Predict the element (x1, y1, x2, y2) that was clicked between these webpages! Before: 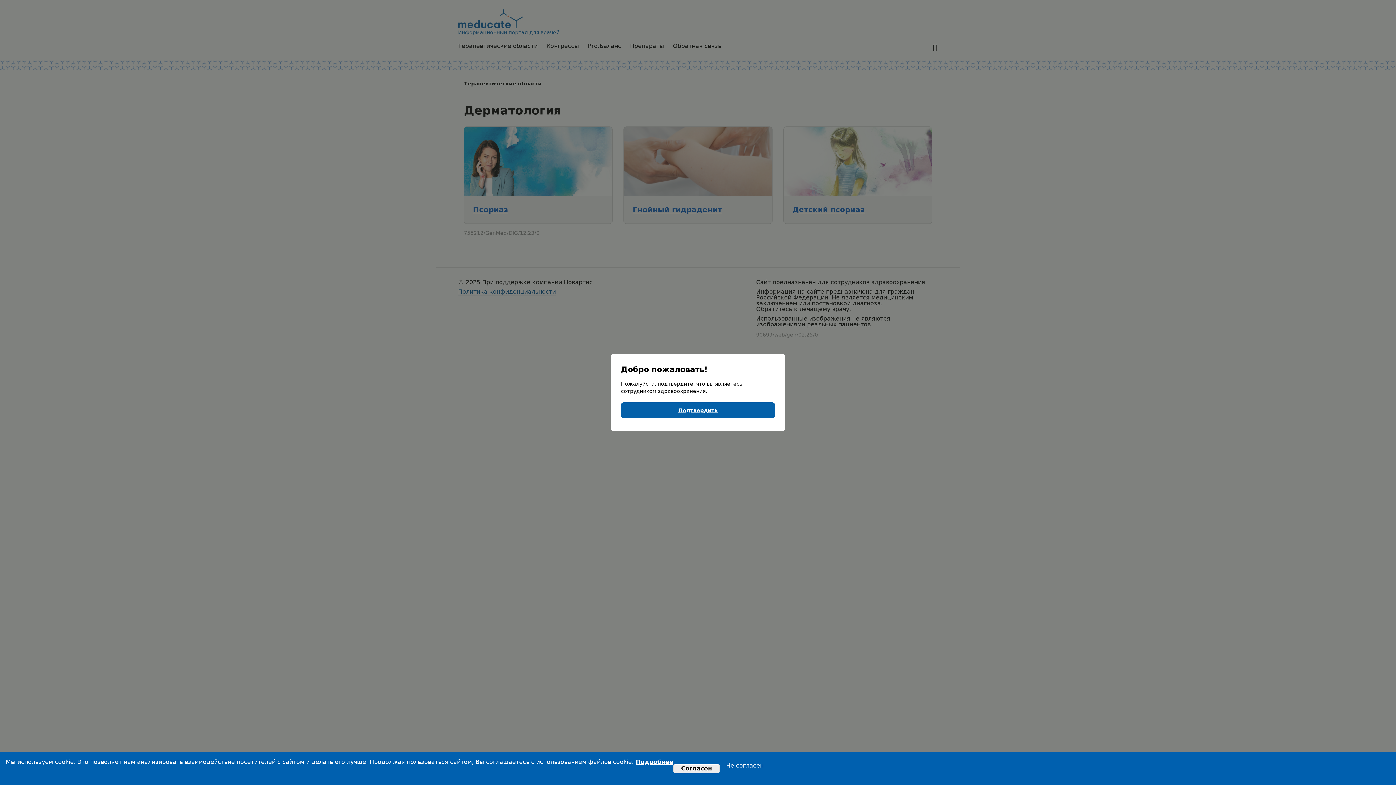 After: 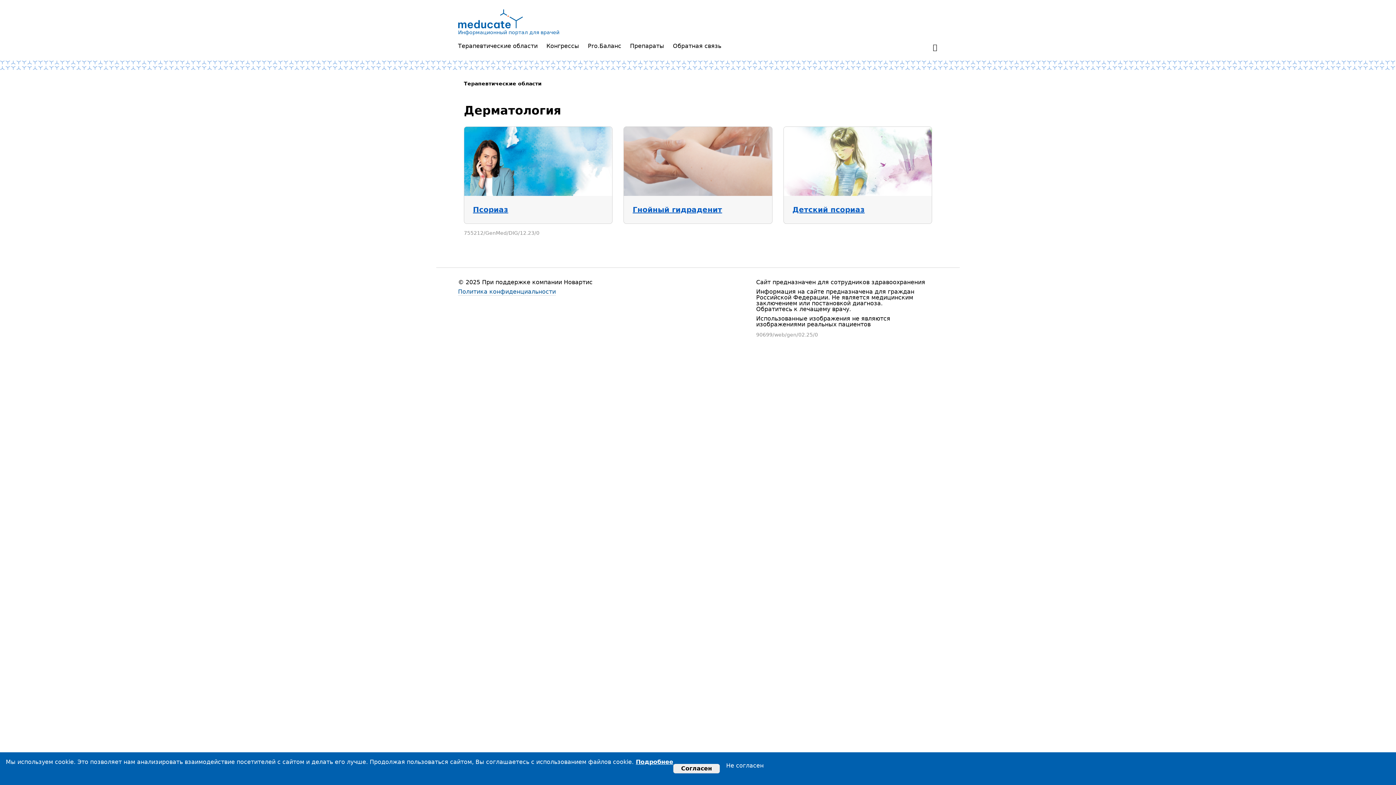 Action: bbox: (621, 402, 775, 418) label: Подтвердить